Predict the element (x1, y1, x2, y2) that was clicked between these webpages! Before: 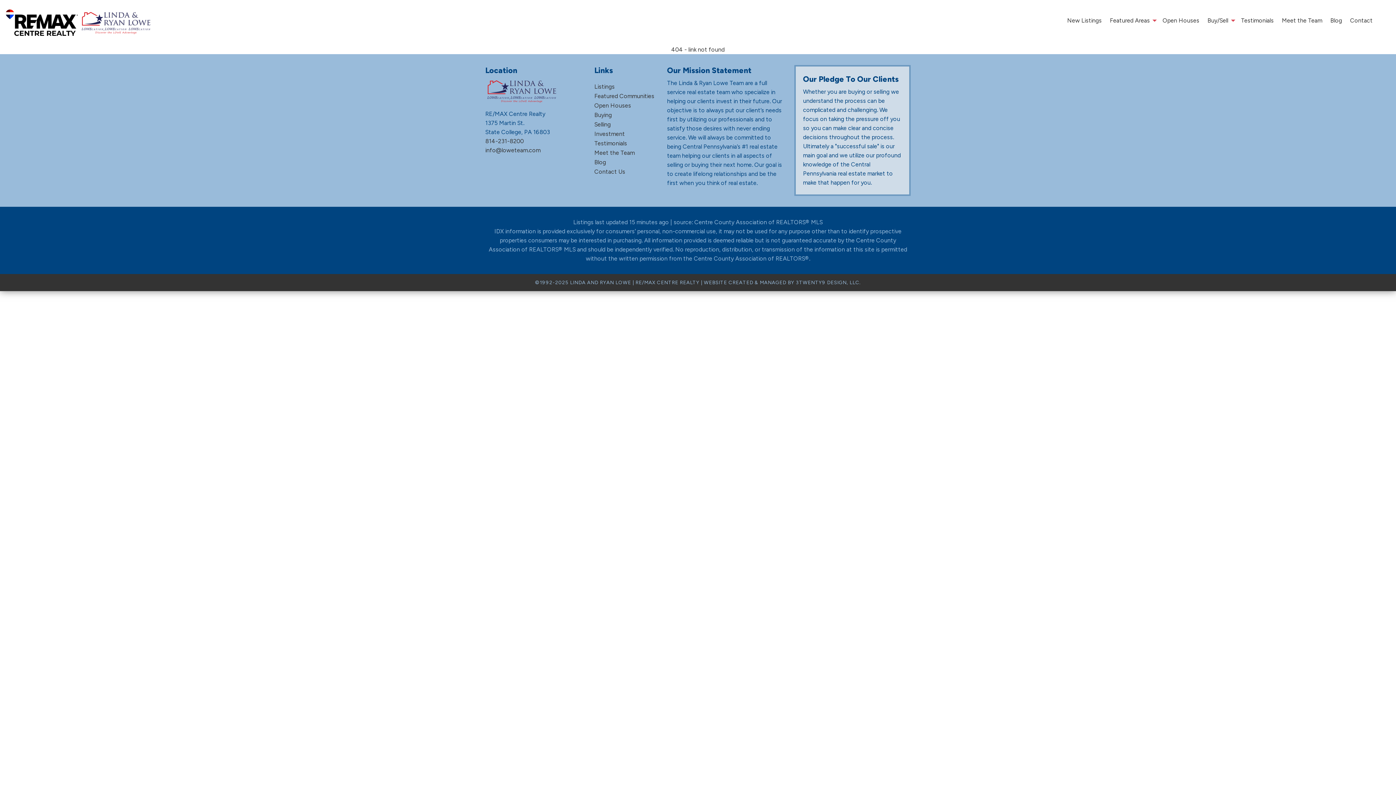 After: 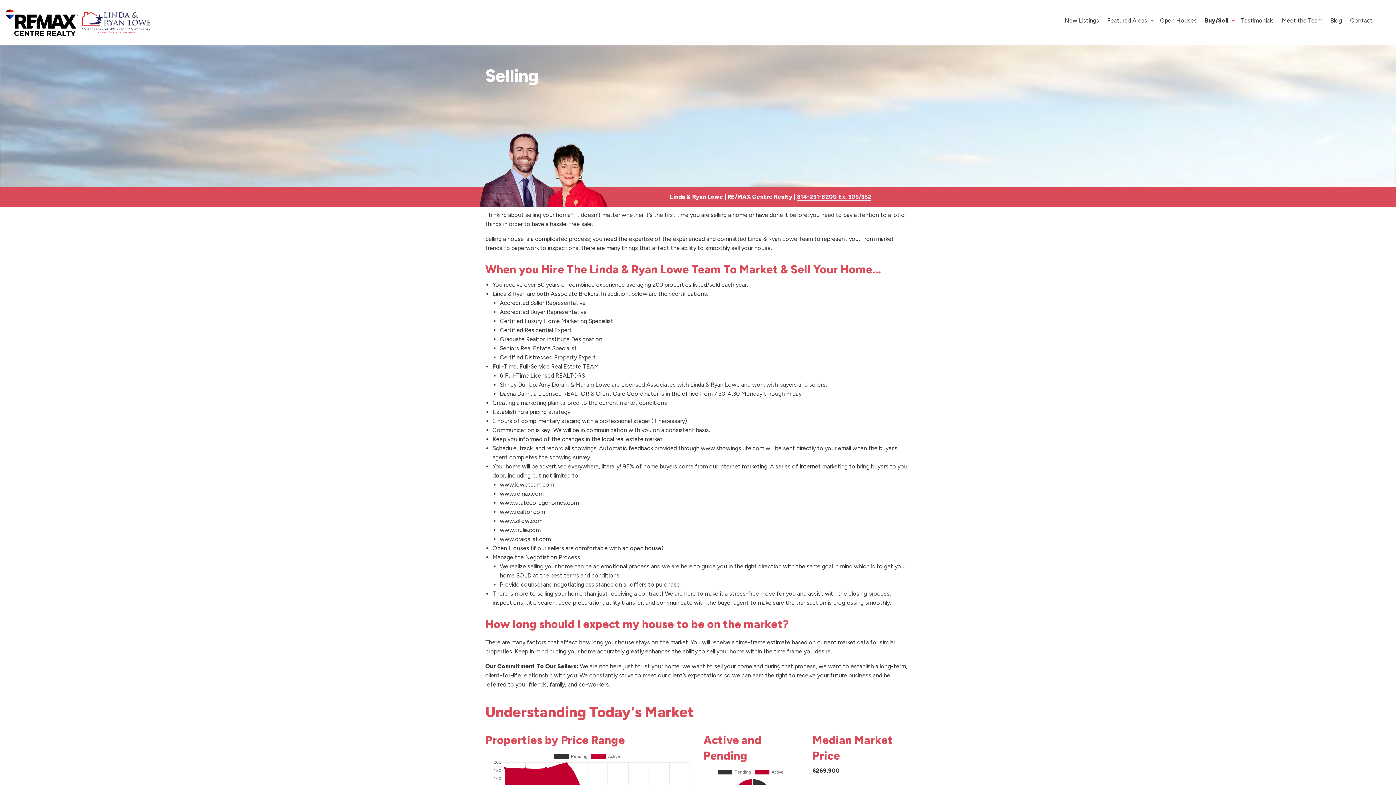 Action: bbox: (594, 121, 610, 128) label: Selling